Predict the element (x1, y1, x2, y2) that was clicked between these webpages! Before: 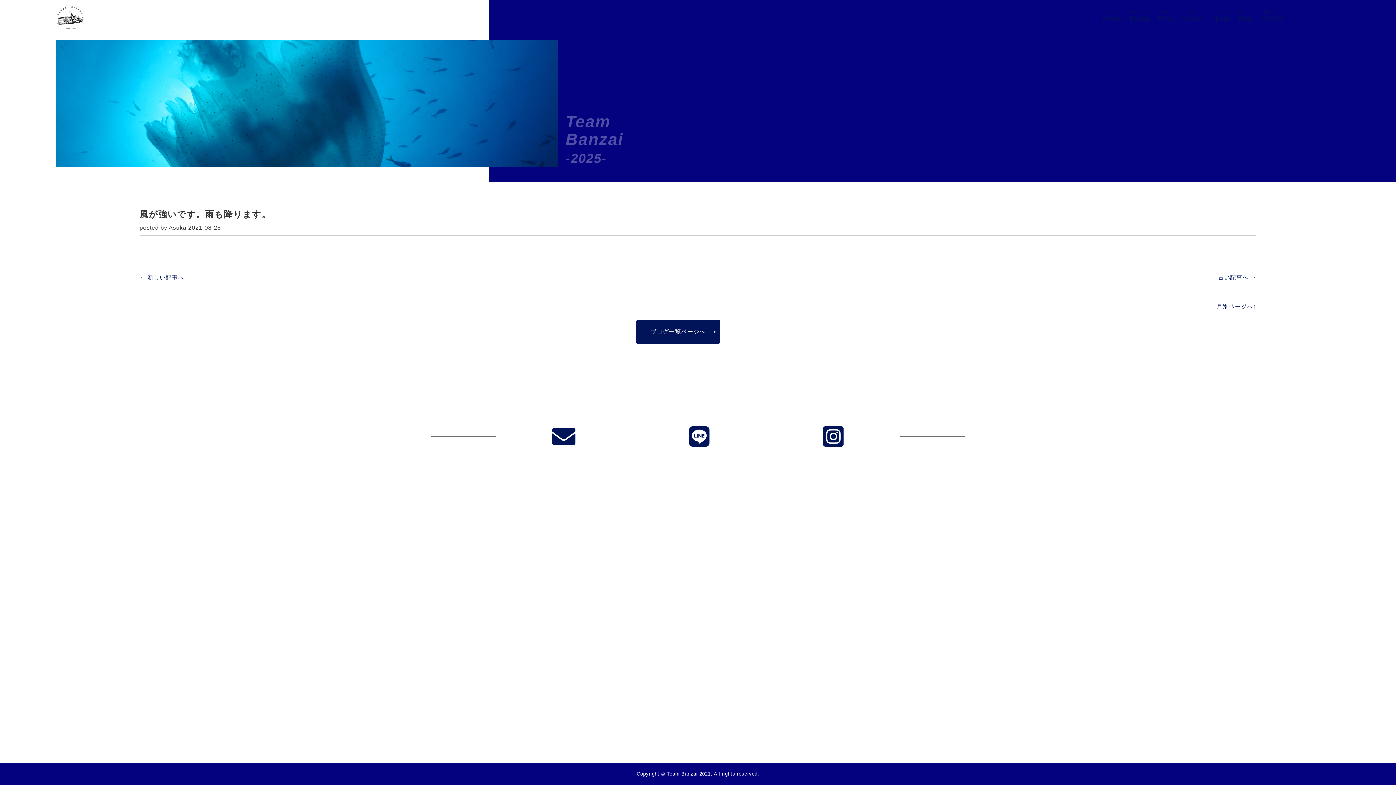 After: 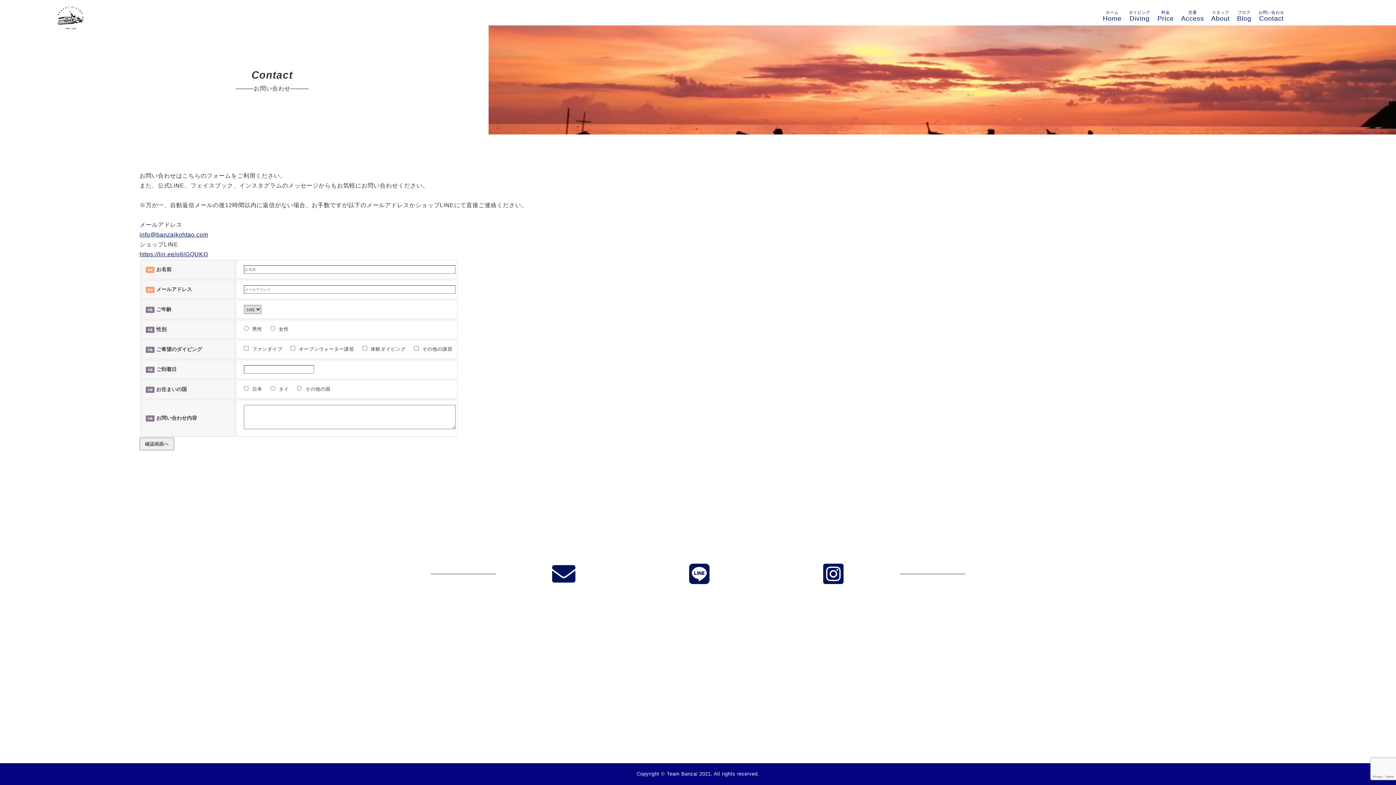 Action: bbox: (1258, 7, 1284, 22) label: お問い合わせ
Contact